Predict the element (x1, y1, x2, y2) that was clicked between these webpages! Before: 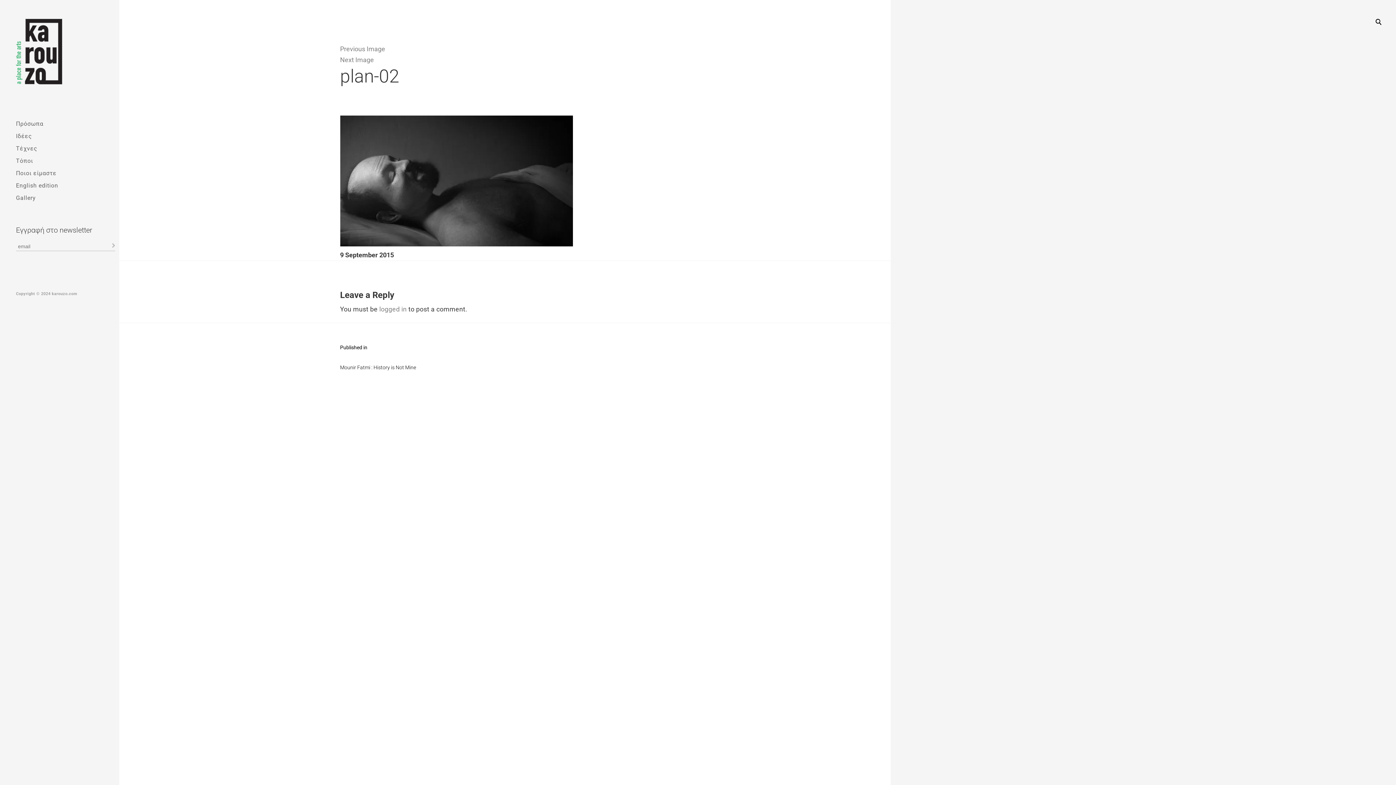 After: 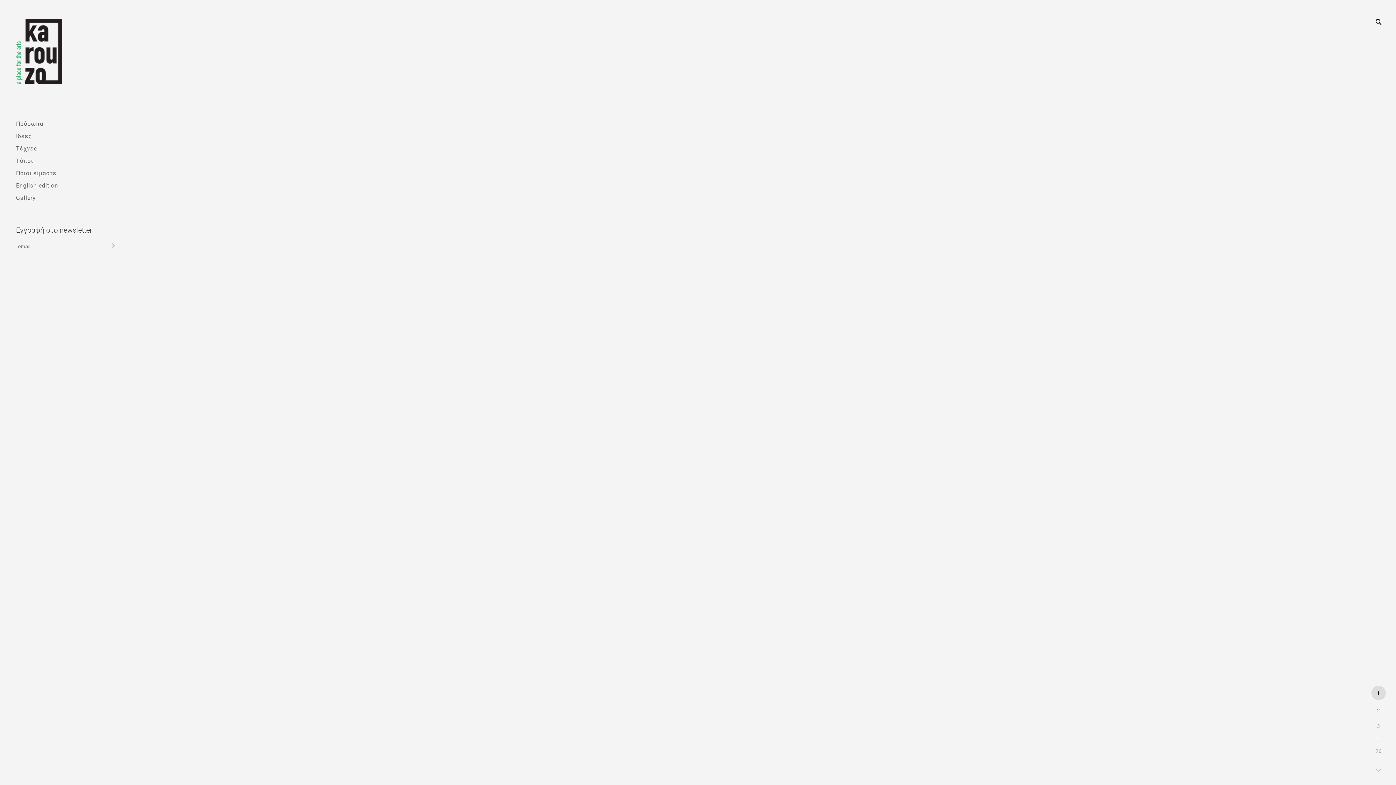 Action: bbox: (16, 18, 62, 84)